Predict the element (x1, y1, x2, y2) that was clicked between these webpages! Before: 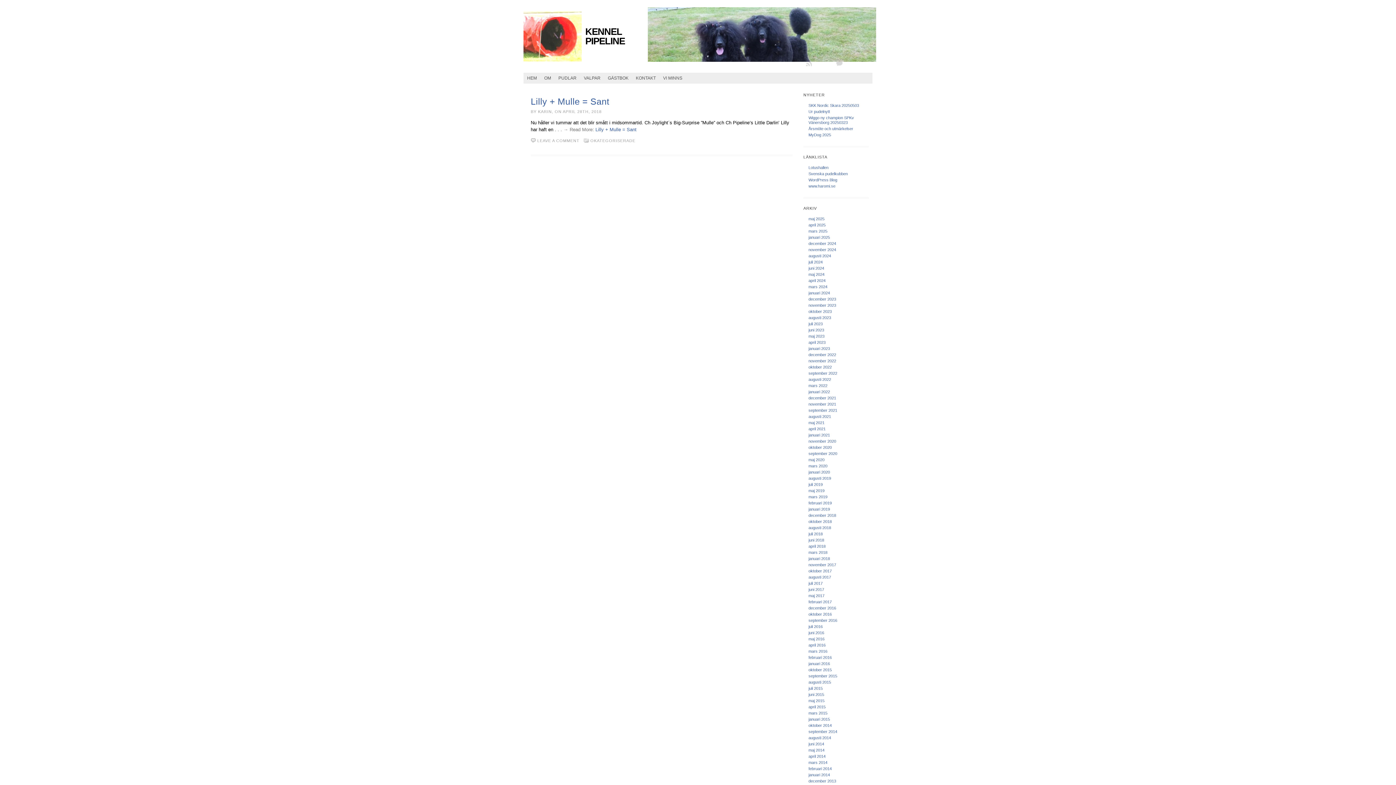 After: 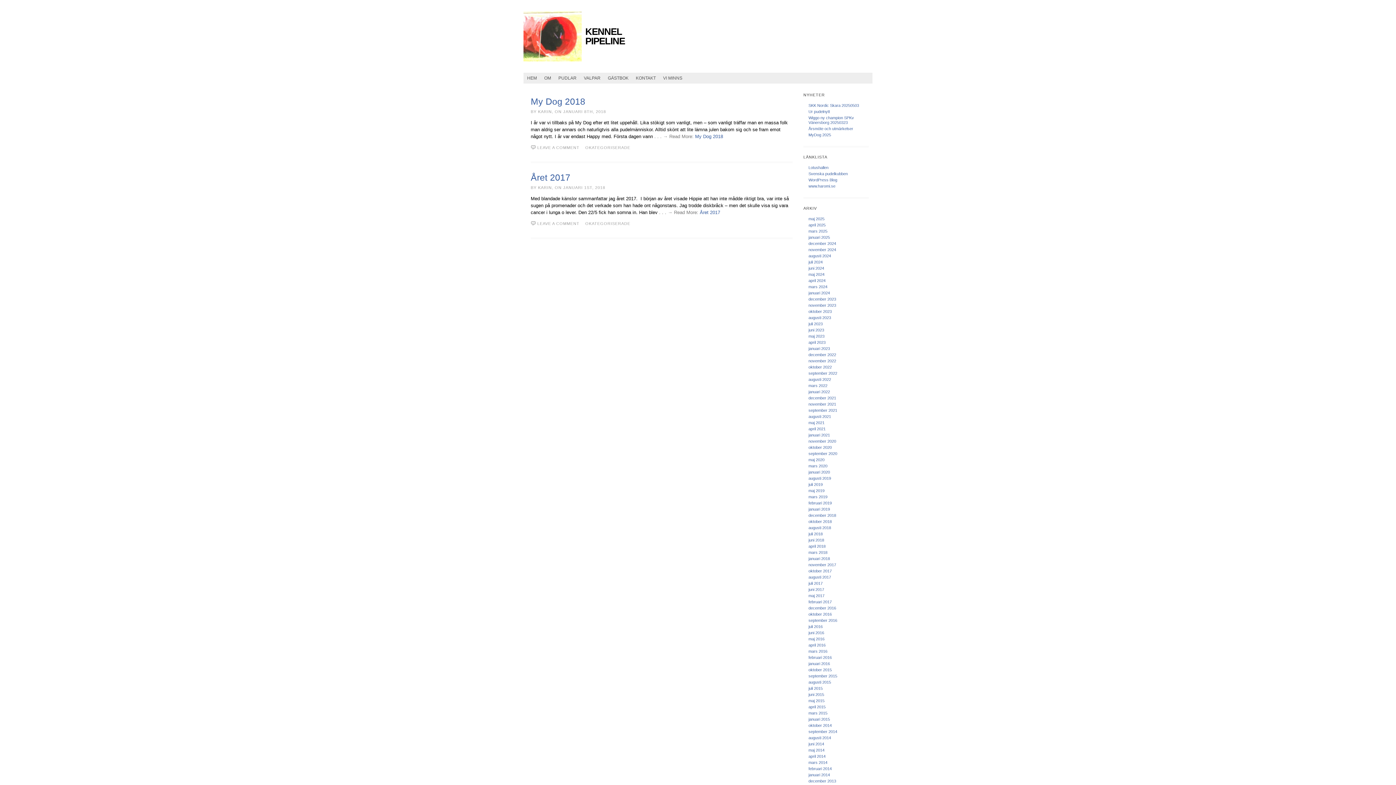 Action: label: januari 2018 bbox: (808, 556, 830, 561)